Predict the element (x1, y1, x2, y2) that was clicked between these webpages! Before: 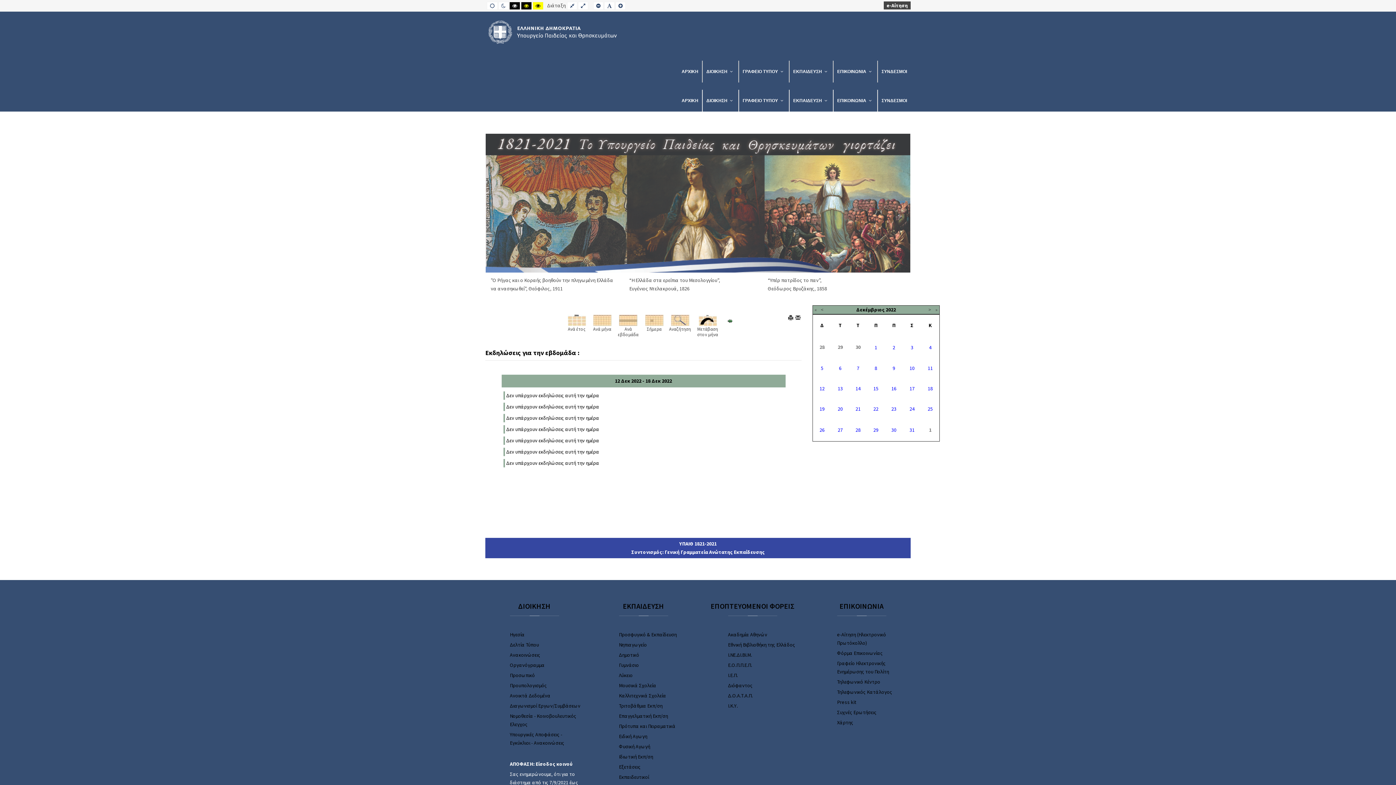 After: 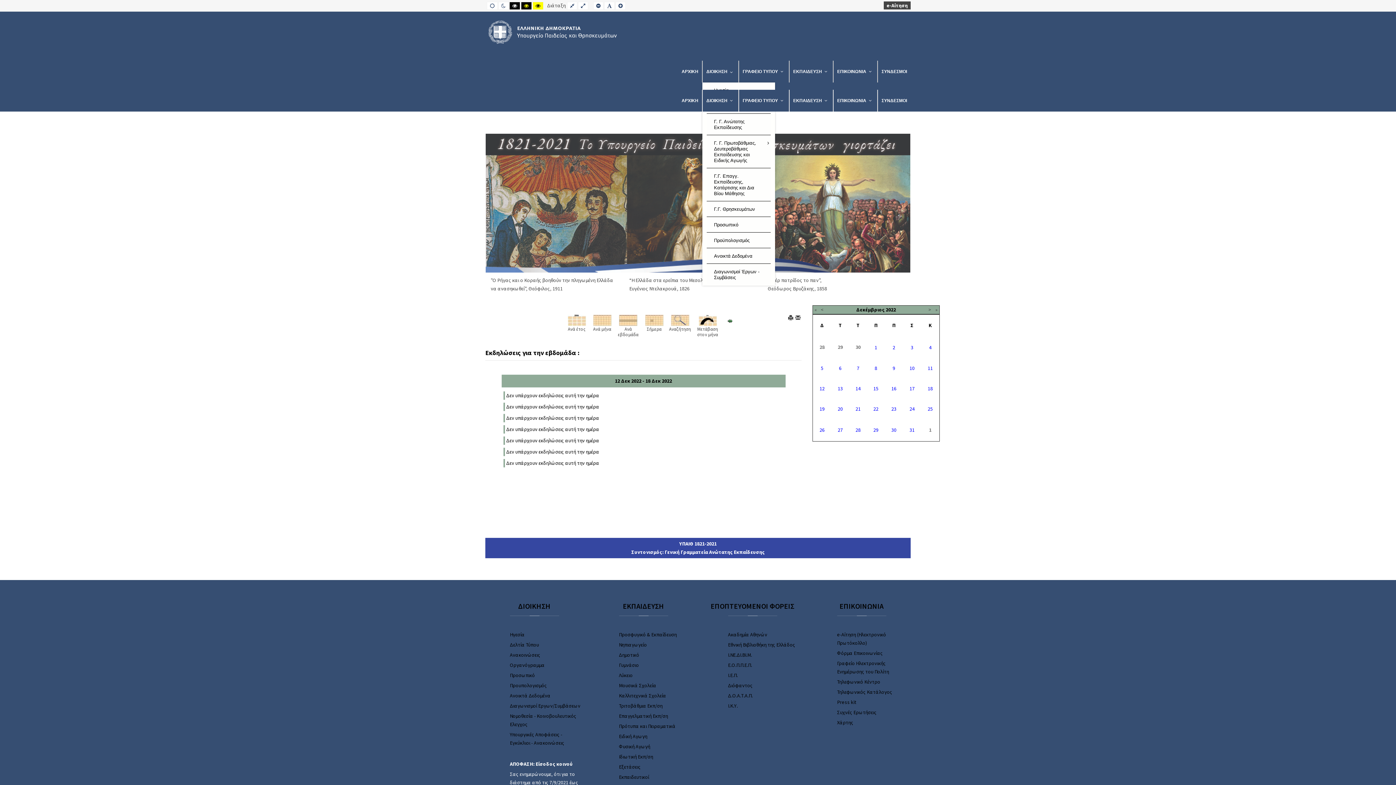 Action: bbox: (702, 60, 738, 82) label: ΔΙΟΙΚΗΣΗ